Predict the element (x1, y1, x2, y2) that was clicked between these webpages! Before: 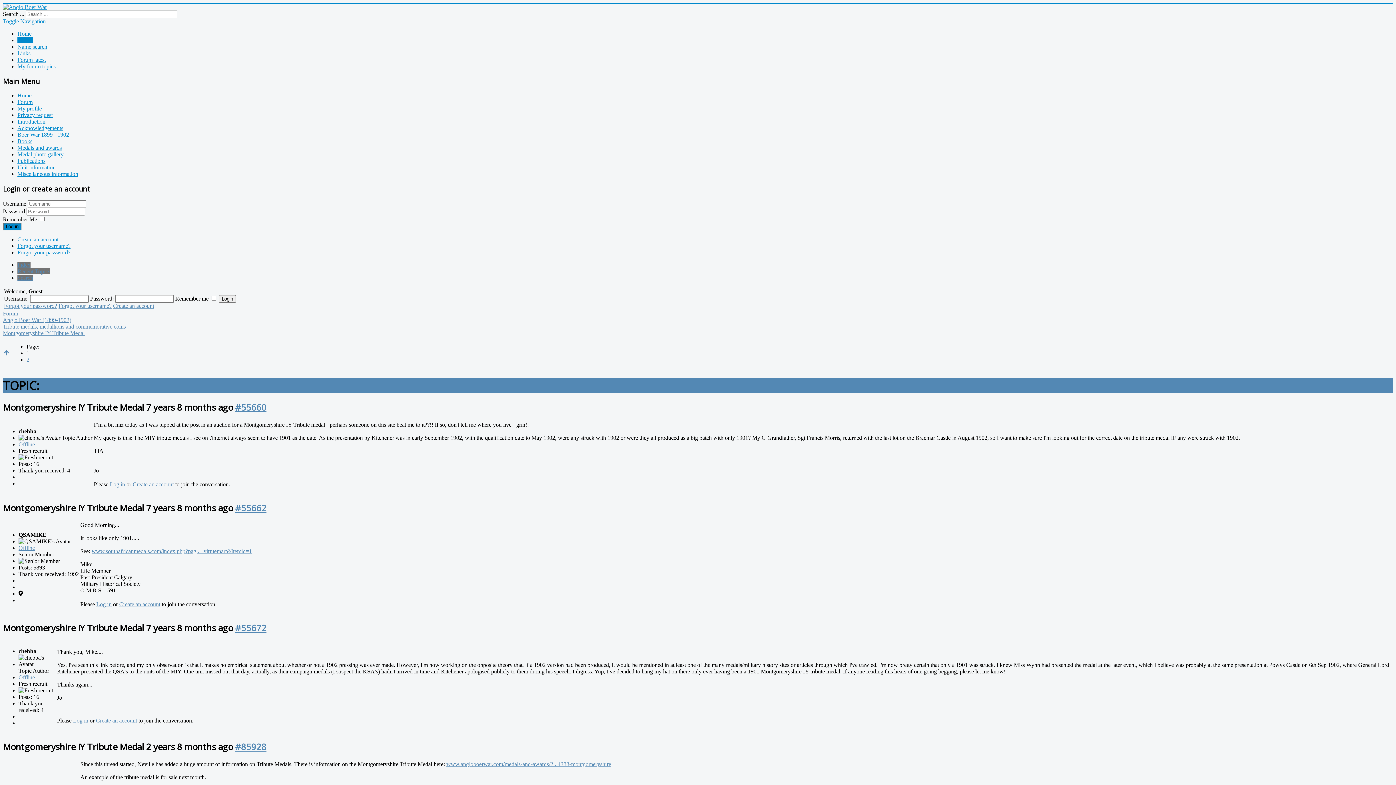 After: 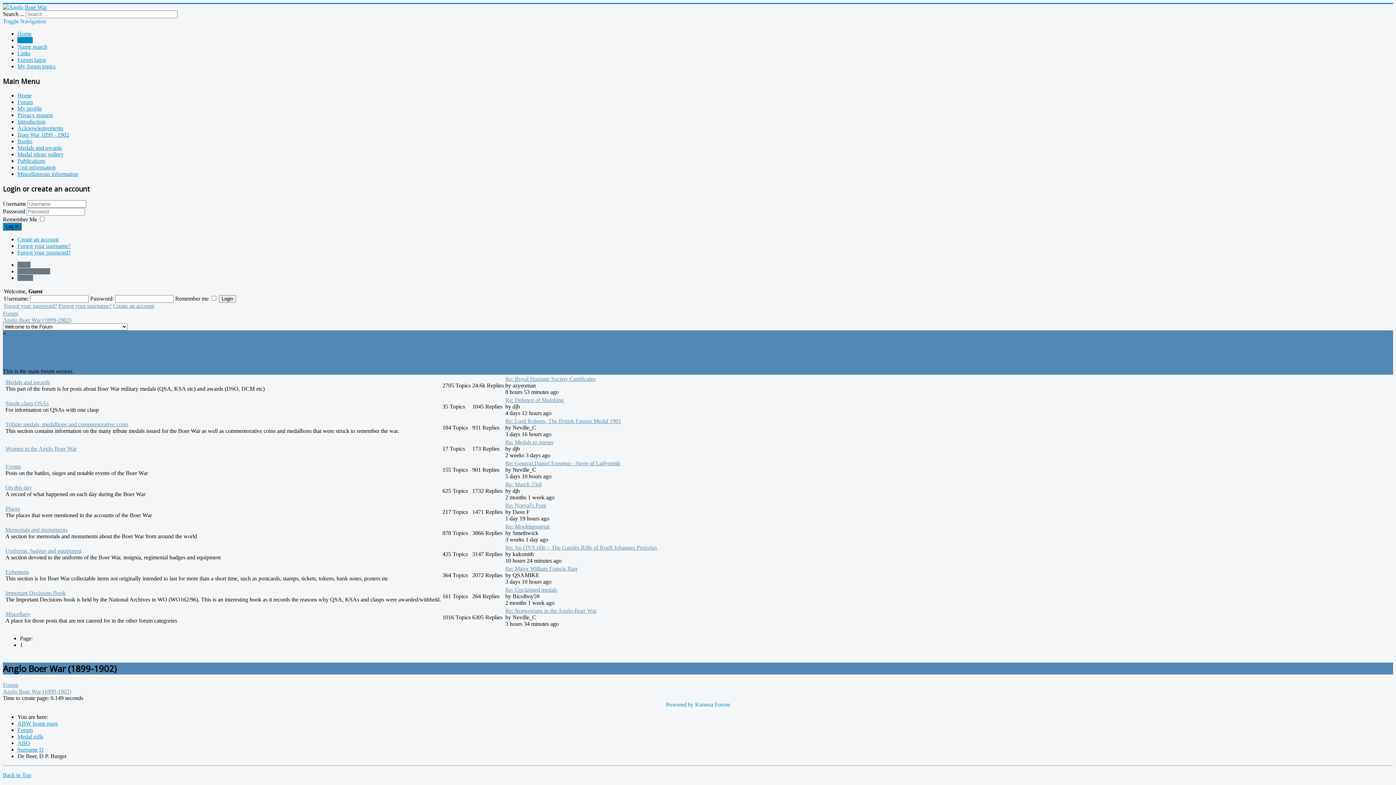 Action: label: Anglo Boer War (1899-1902) bbox: (2, 317, 71, 323)